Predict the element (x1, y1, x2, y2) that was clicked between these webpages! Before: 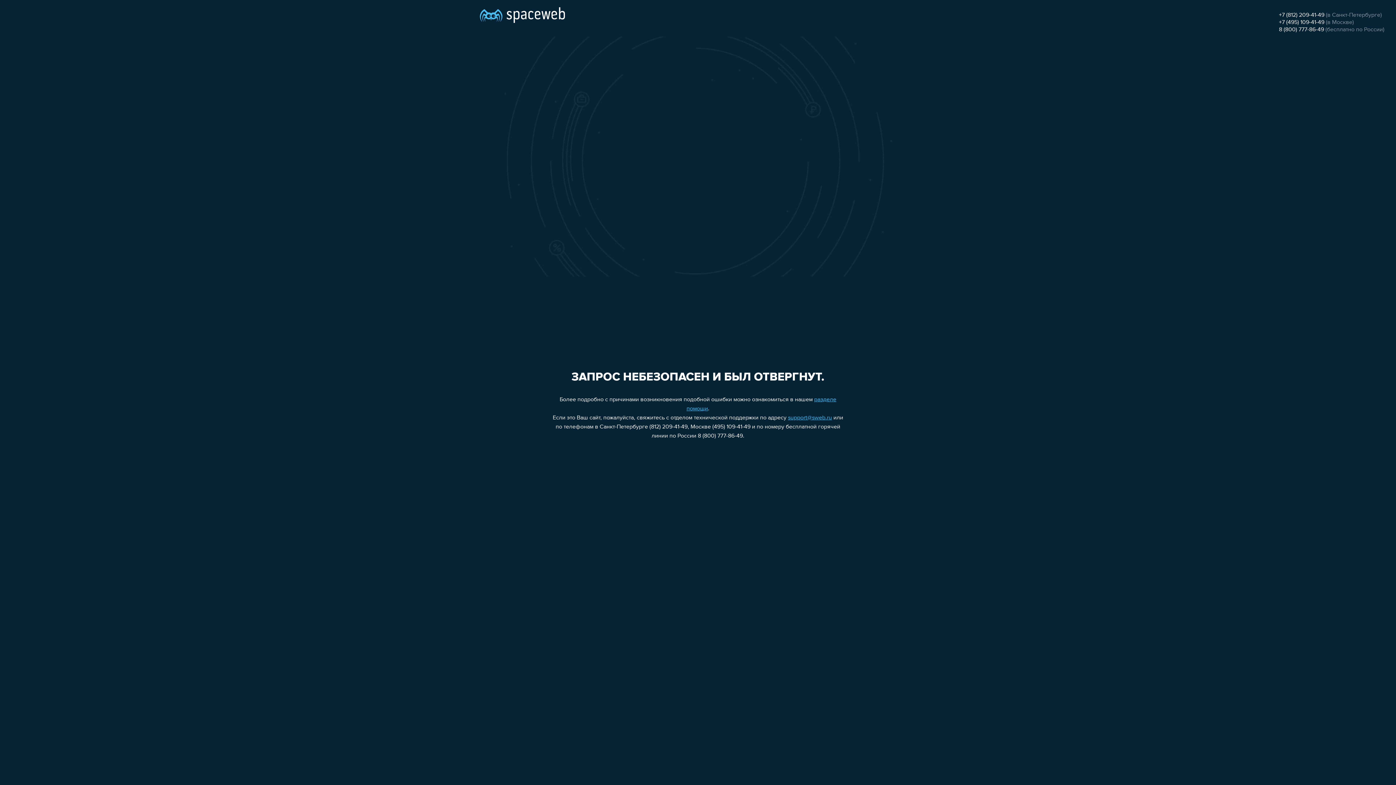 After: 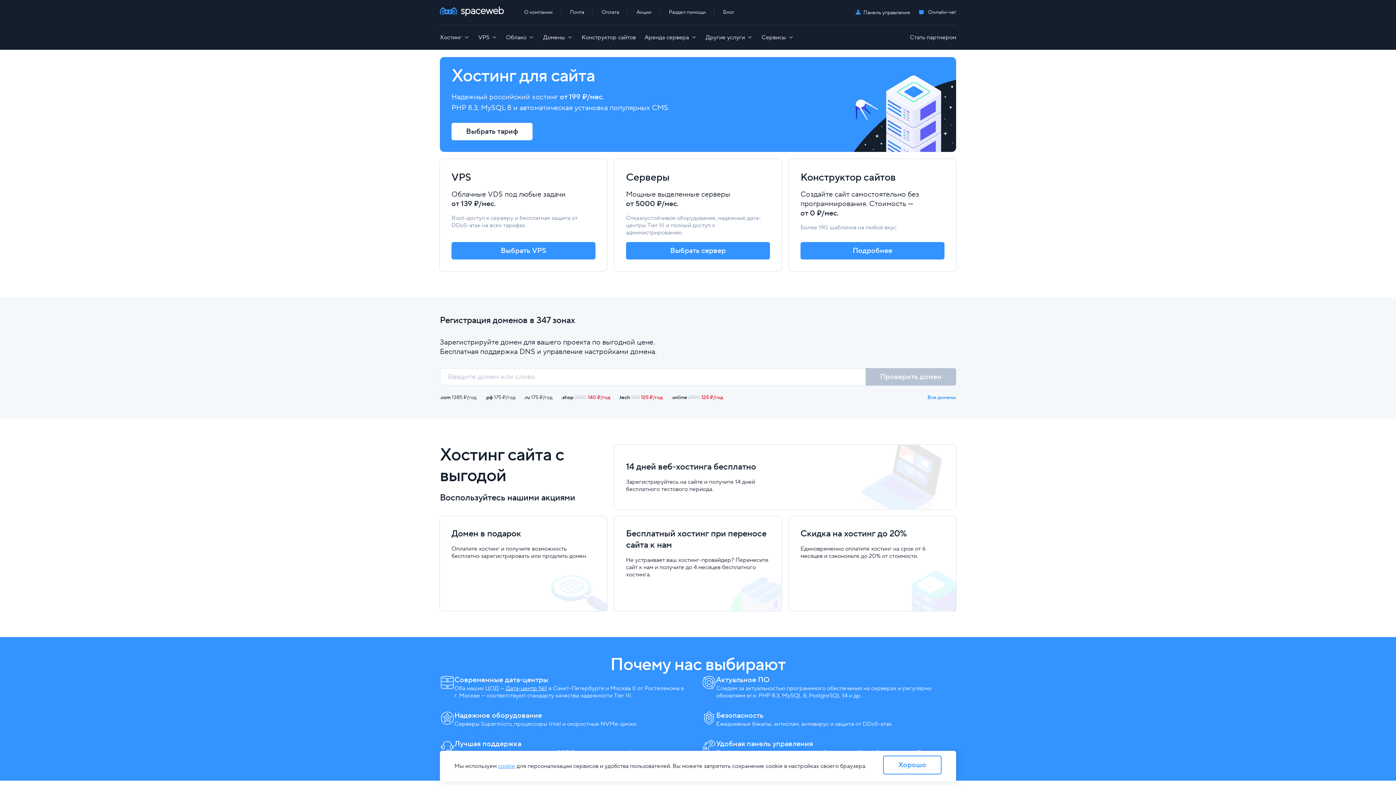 Action: bbox: (480, 0, 565, 25)